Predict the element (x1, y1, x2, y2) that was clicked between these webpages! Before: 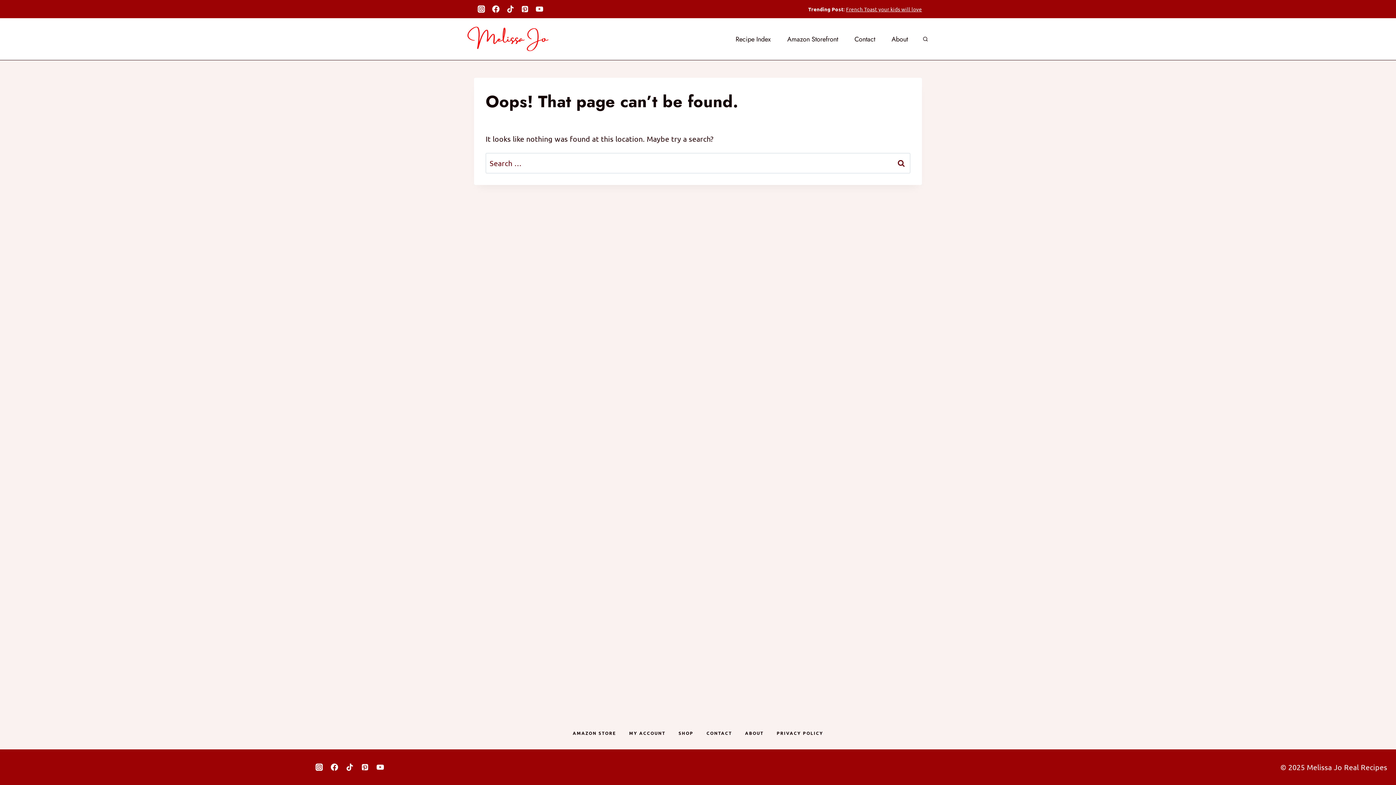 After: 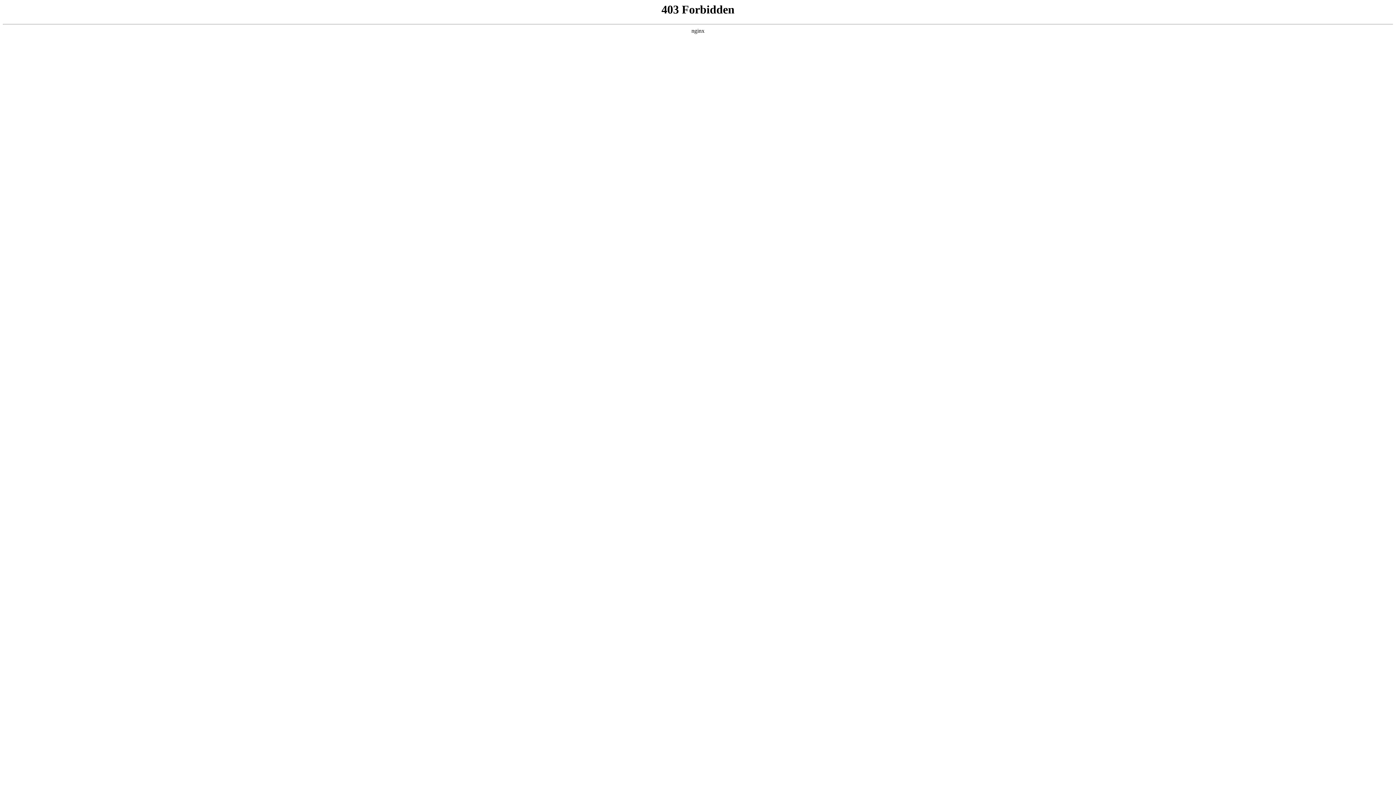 Action: bbox: (622, 728, 672, 738) label: MY ACCOUNT